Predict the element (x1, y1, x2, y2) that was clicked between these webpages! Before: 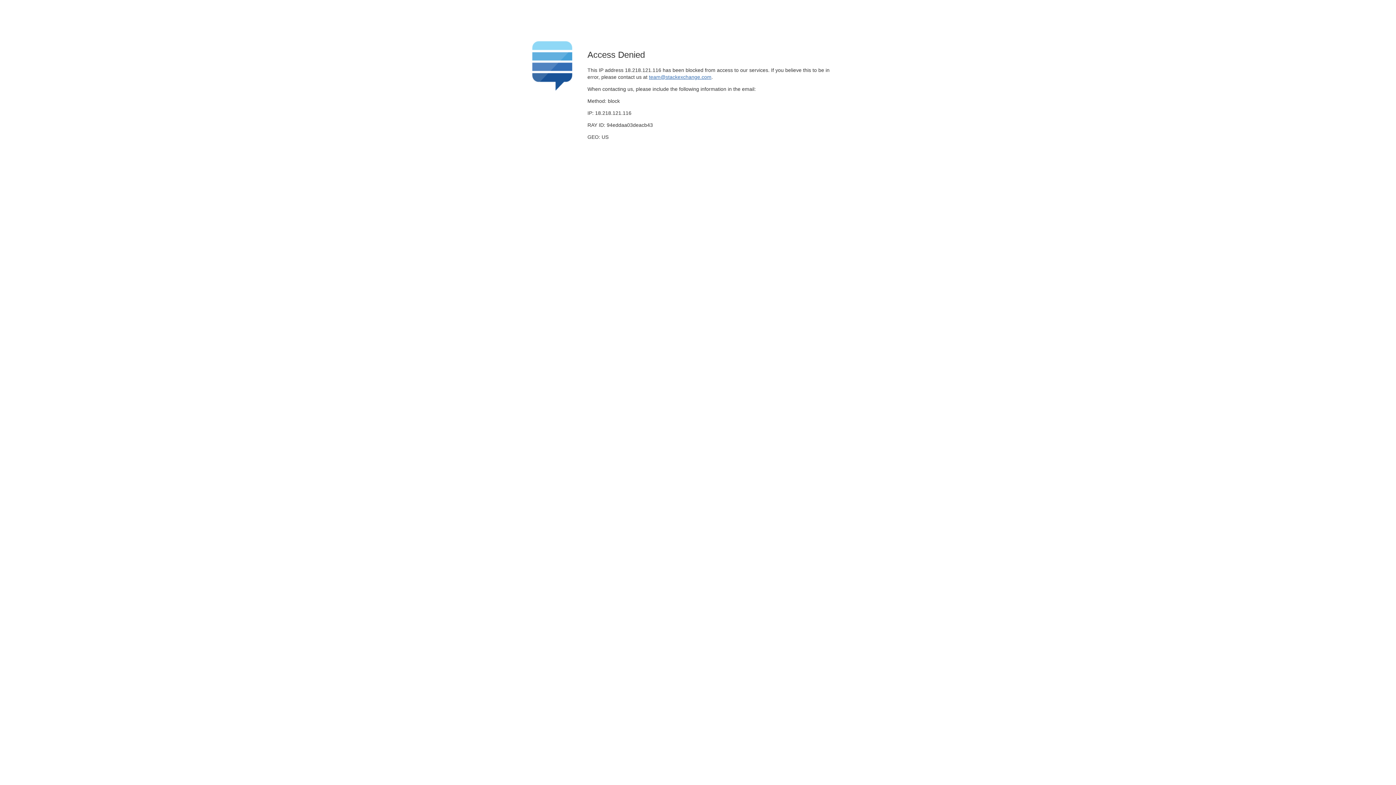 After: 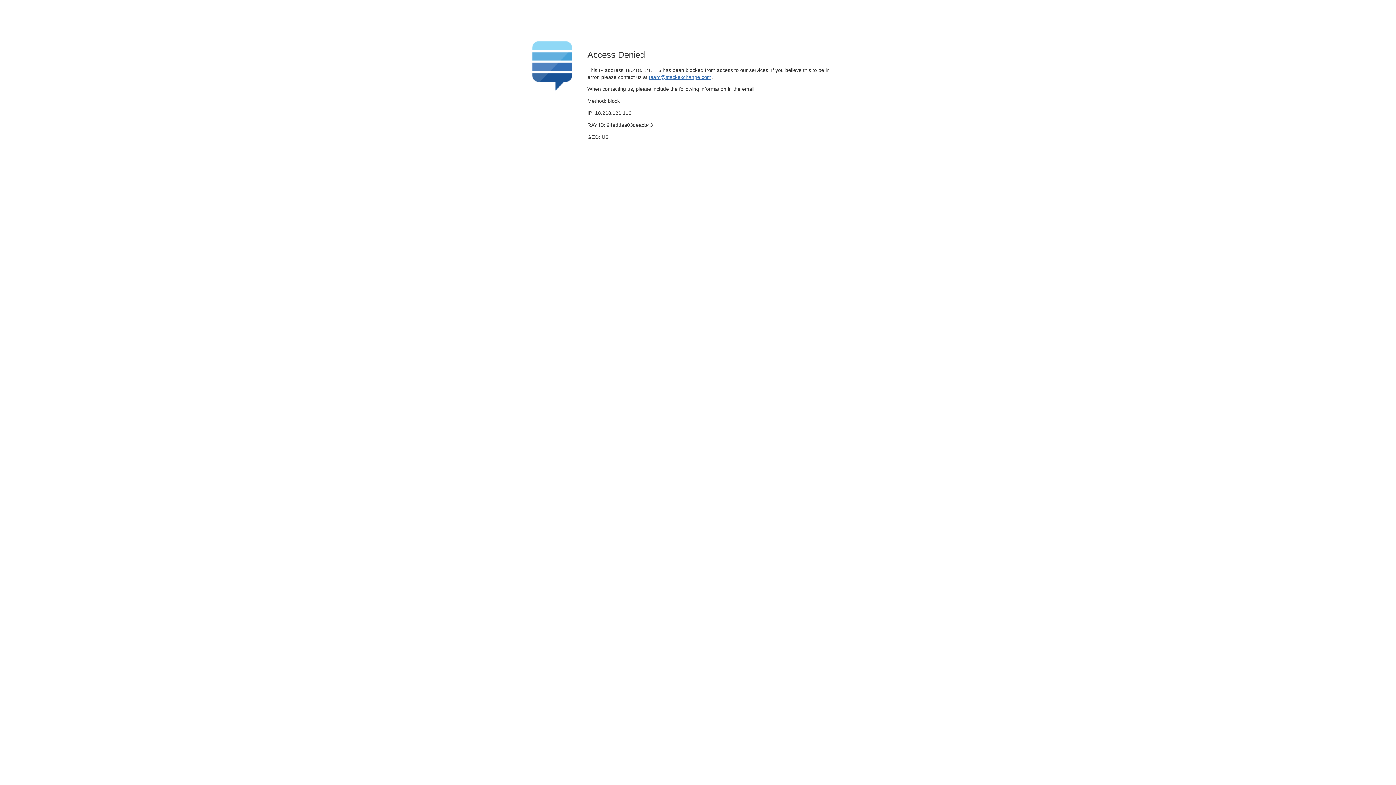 Action: bbox: (649, 74, 711, 79) label: team@stackexchange.com